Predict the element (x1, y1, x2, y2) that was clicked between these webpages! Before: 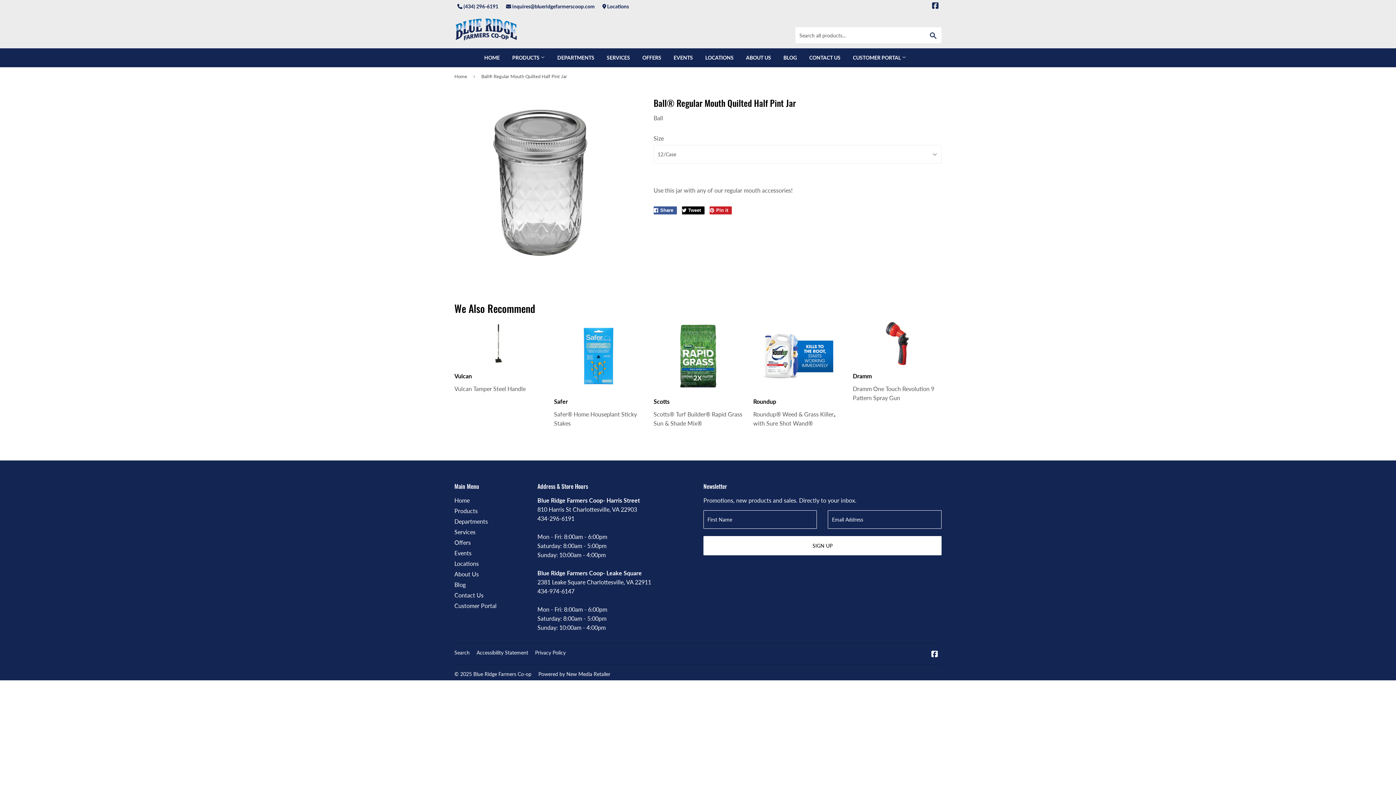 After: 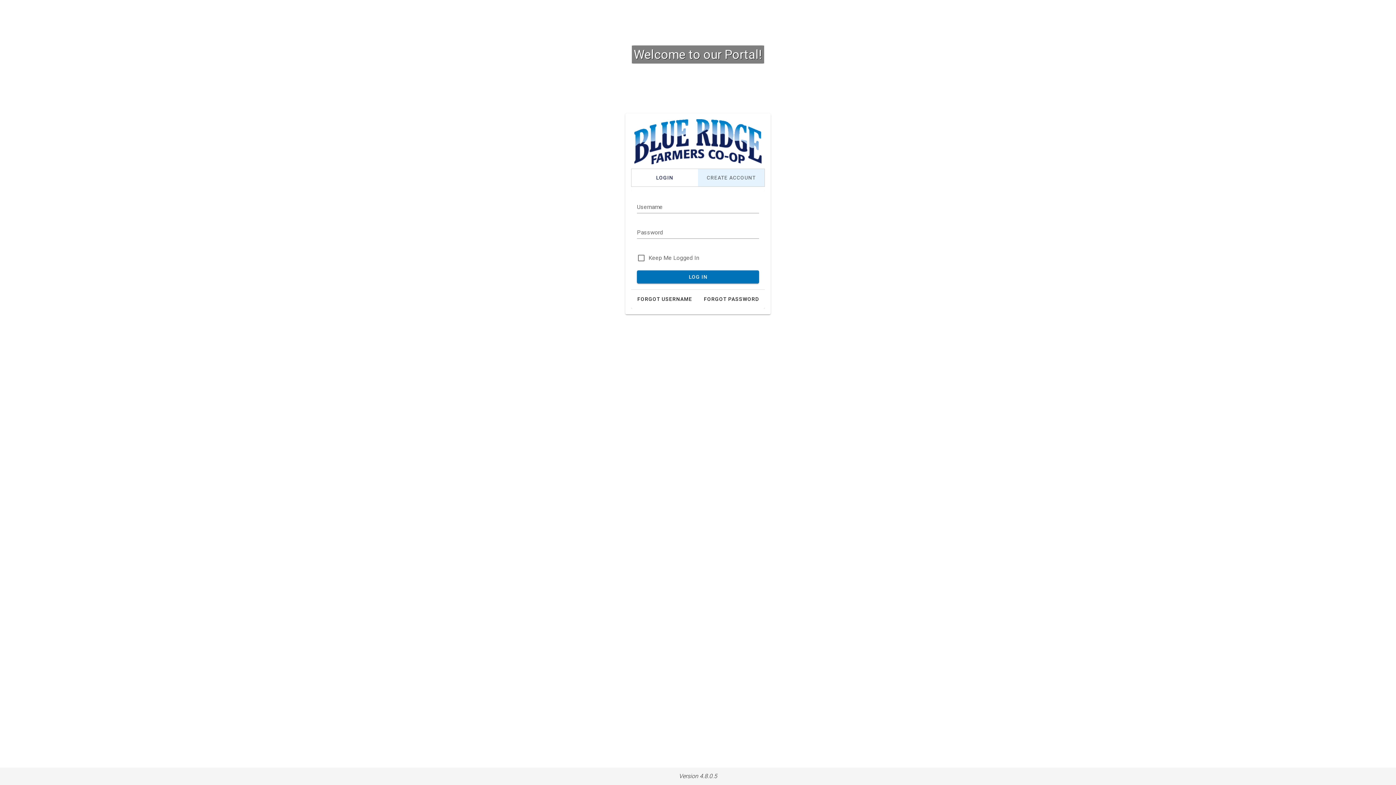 Action: bbox: (847, 48, 912, 67) label: CUSTOMER PORTAL 